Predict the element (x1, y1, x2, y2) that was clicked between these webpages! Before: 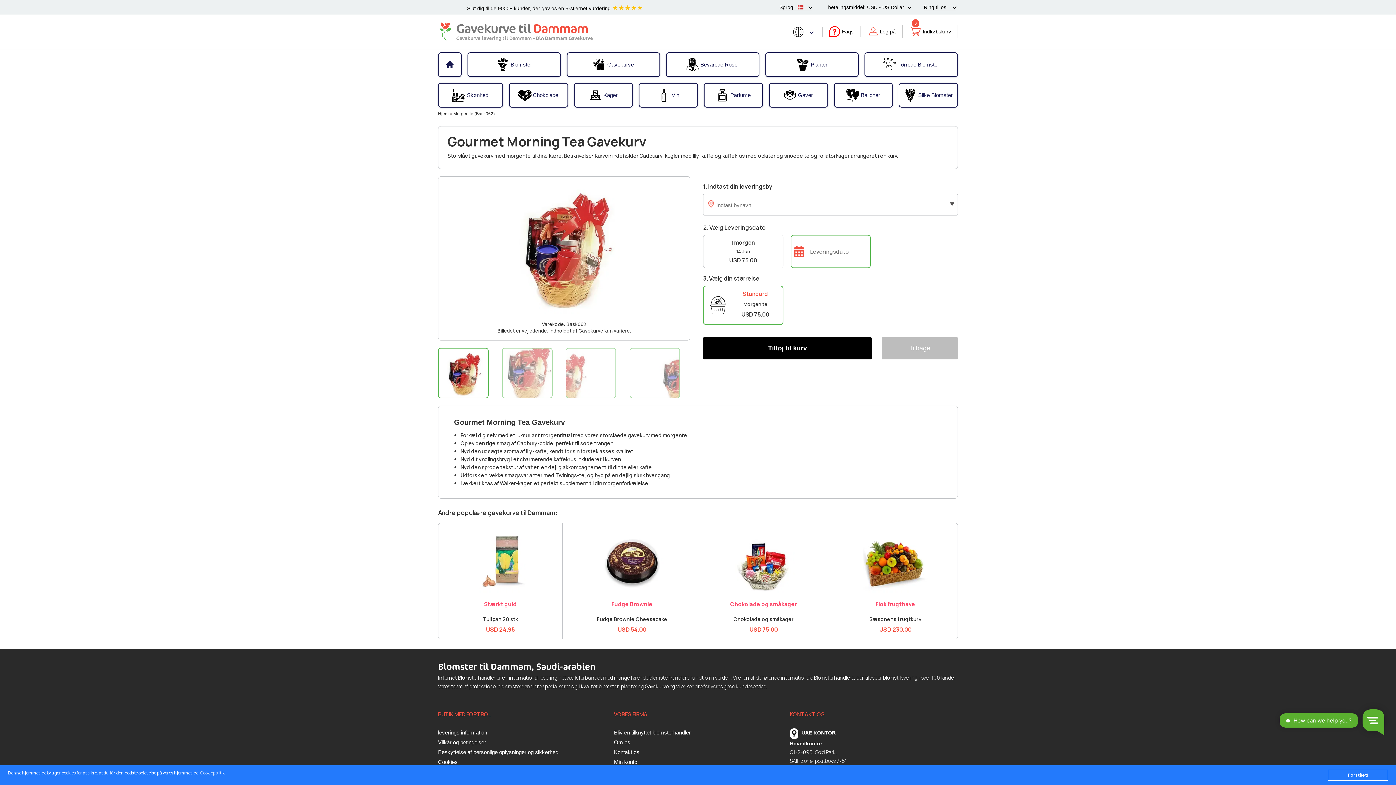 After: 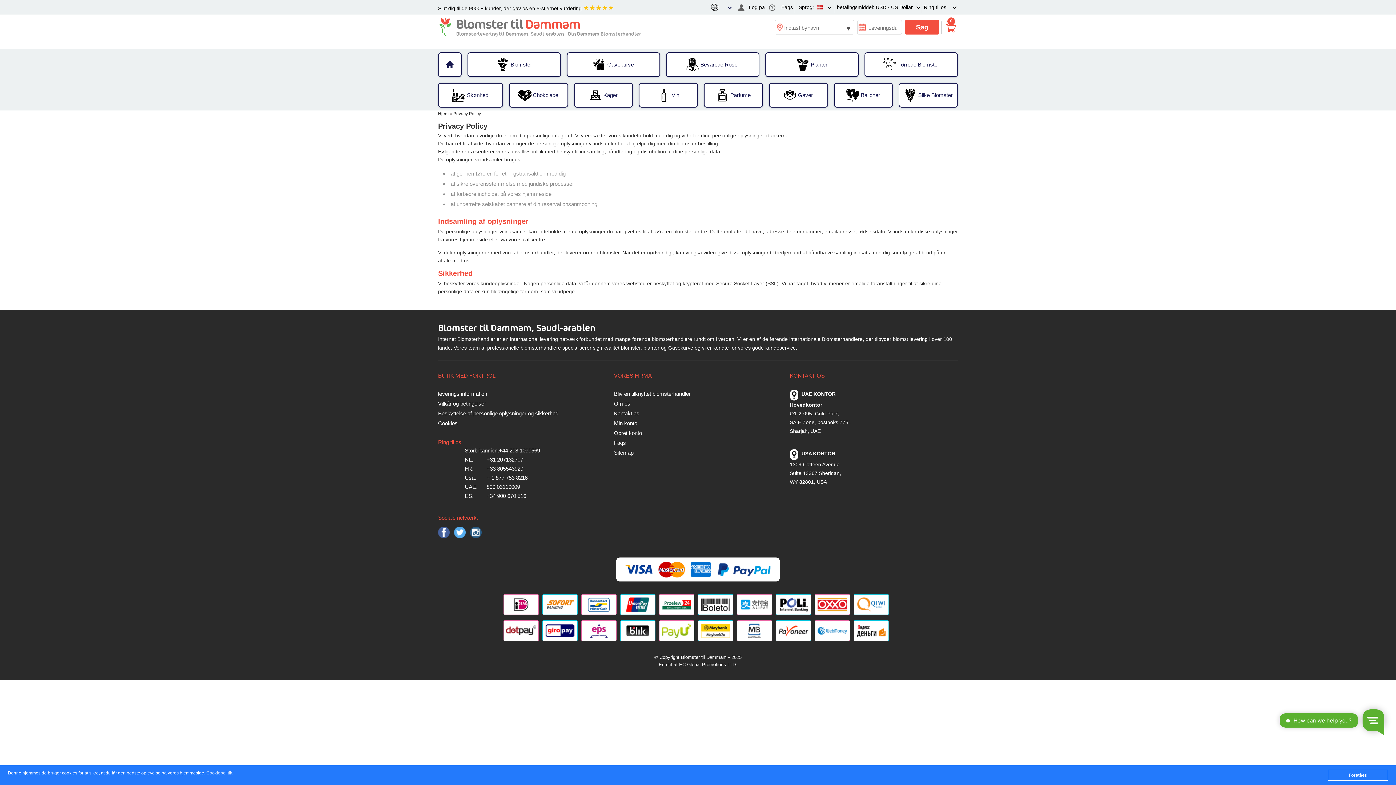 Action: label: Beskyttelse af personlige oplysninger og sikkerhed bbox: (438, 748, 598, 758)